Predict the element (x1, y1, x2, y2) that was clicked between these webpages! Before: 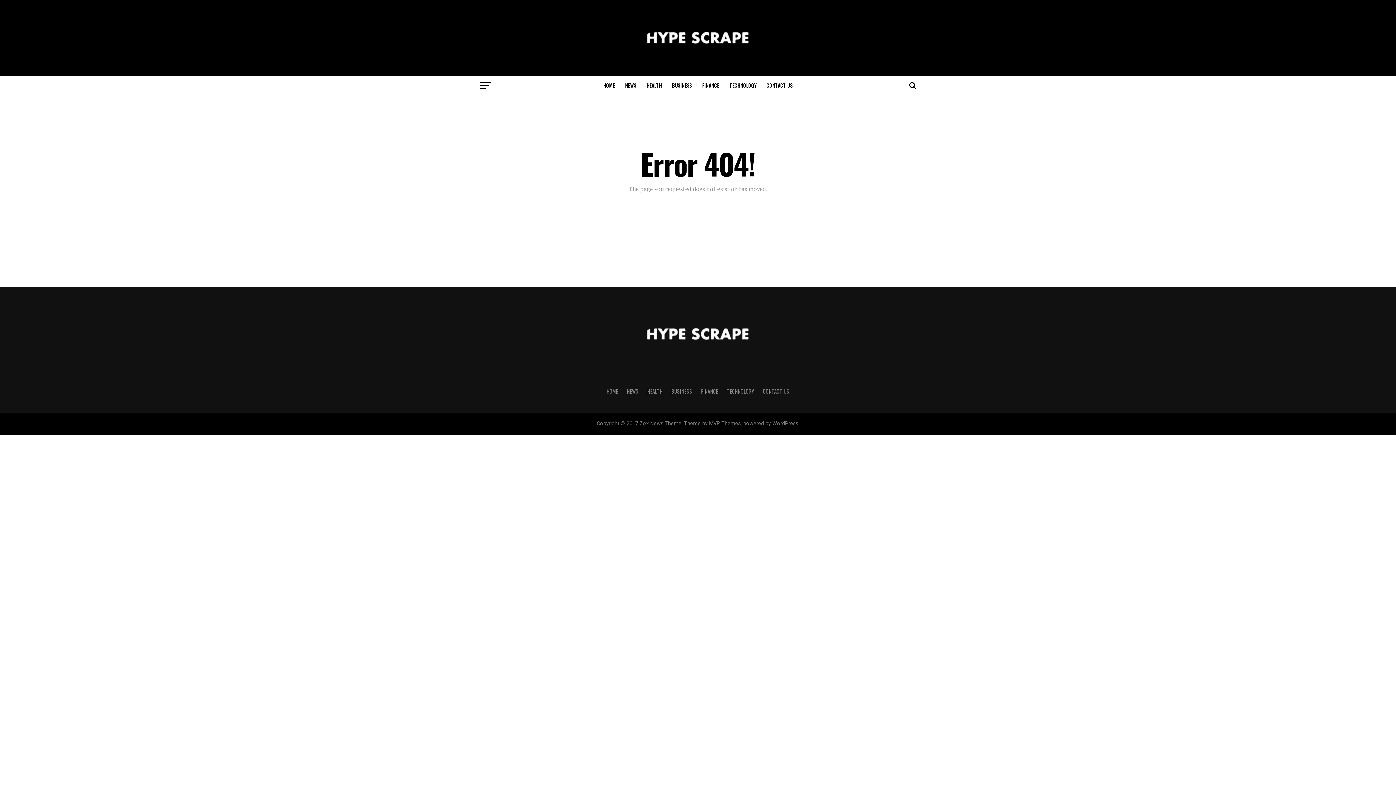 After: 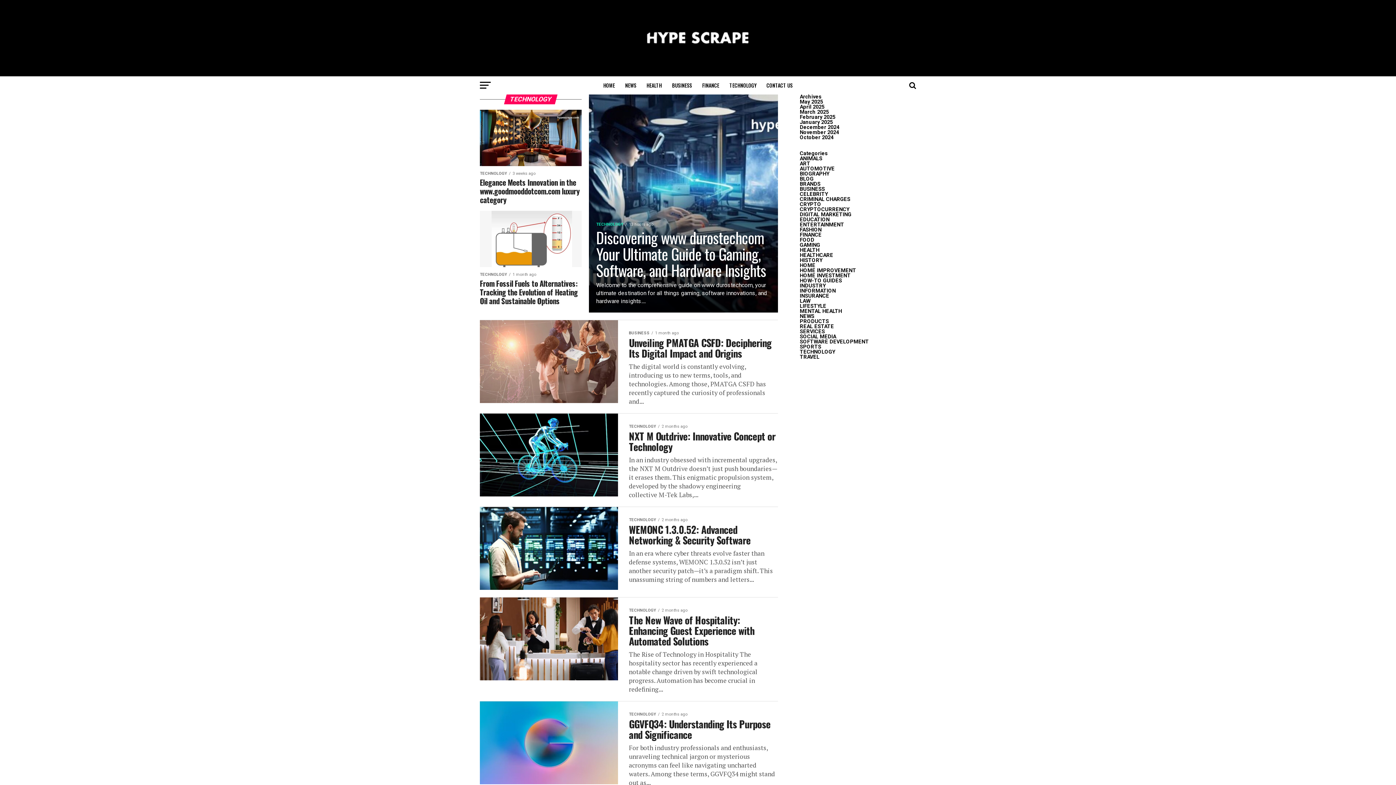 Action: bbox: (727, 387, 754, 395) label: TECHNOLOGY